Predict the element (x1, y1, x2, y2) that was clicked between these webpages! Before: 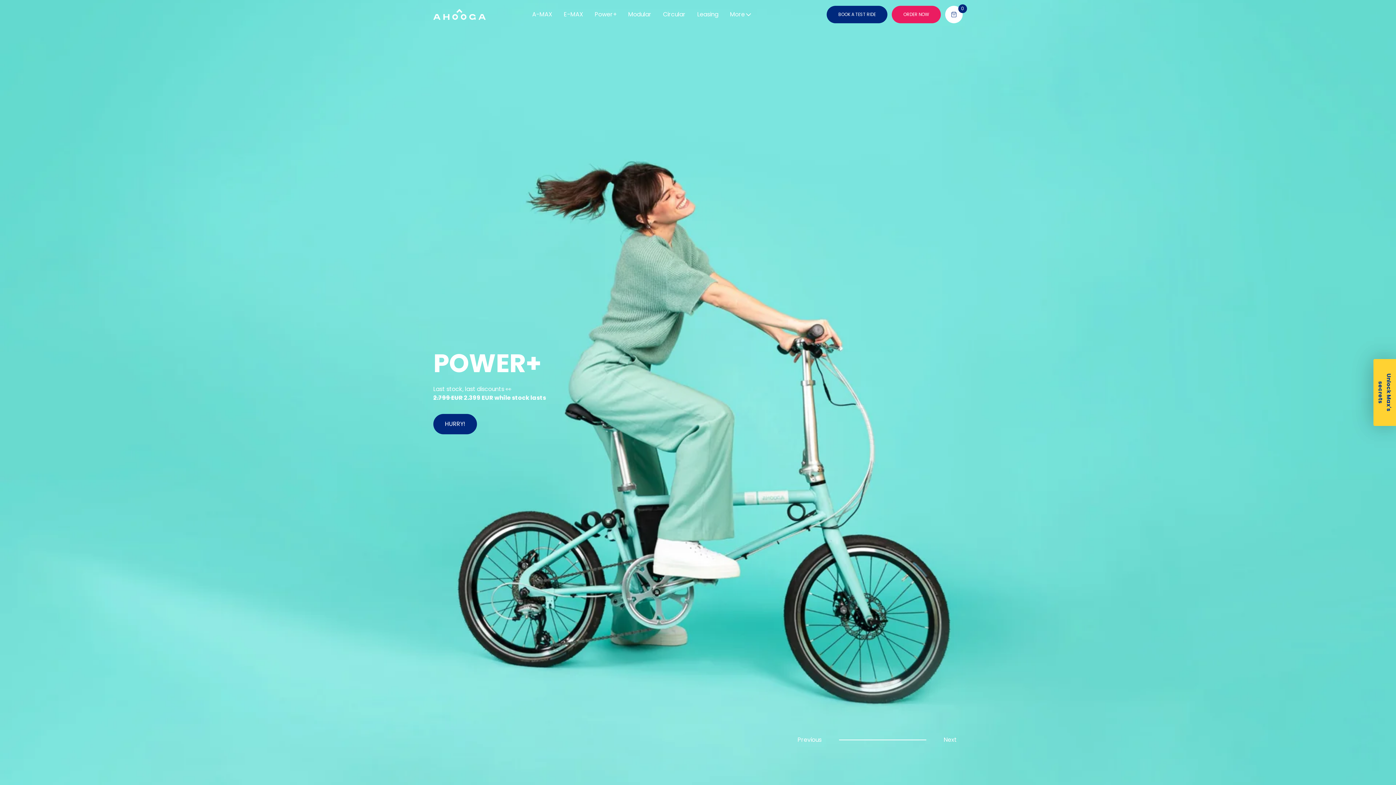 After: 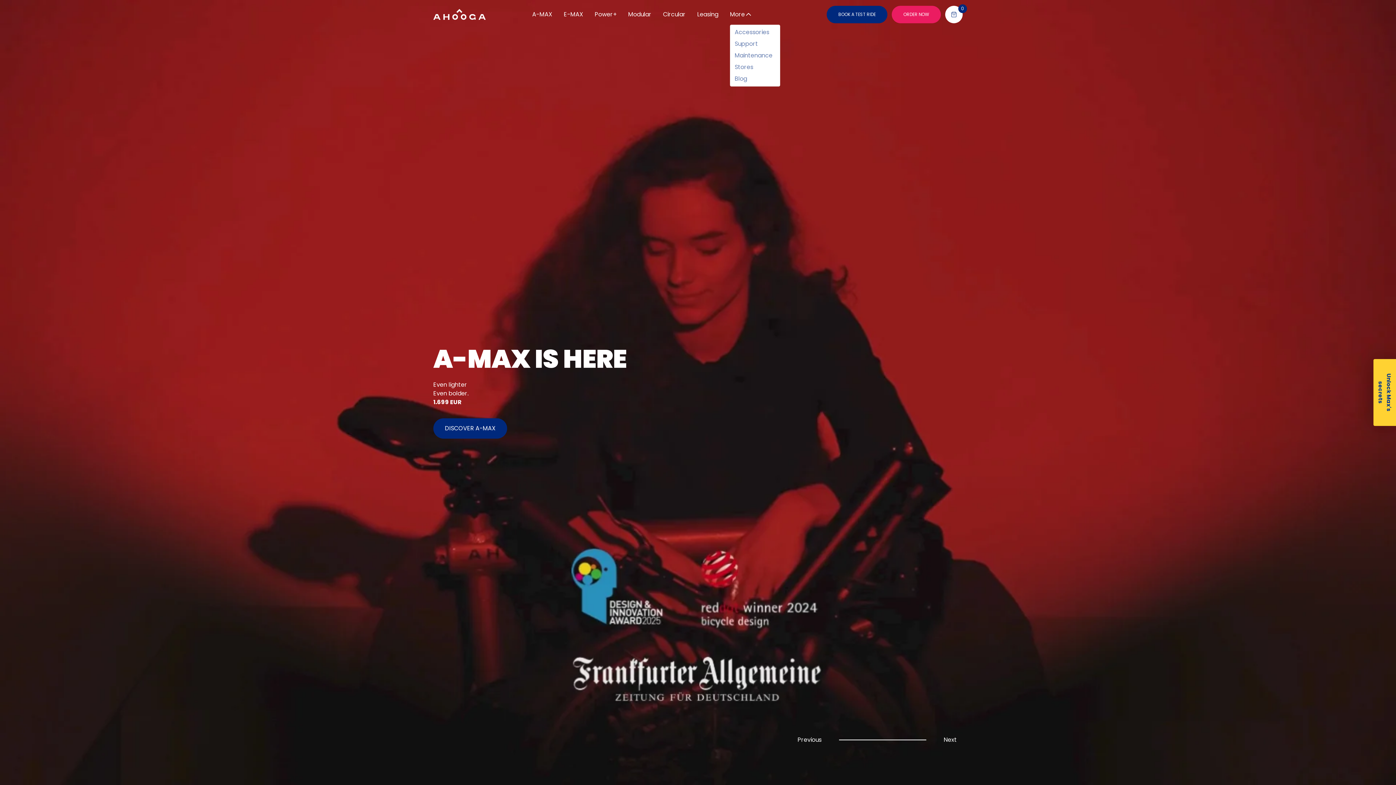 Action: label: More bbox: (730, 10, 752, 18)